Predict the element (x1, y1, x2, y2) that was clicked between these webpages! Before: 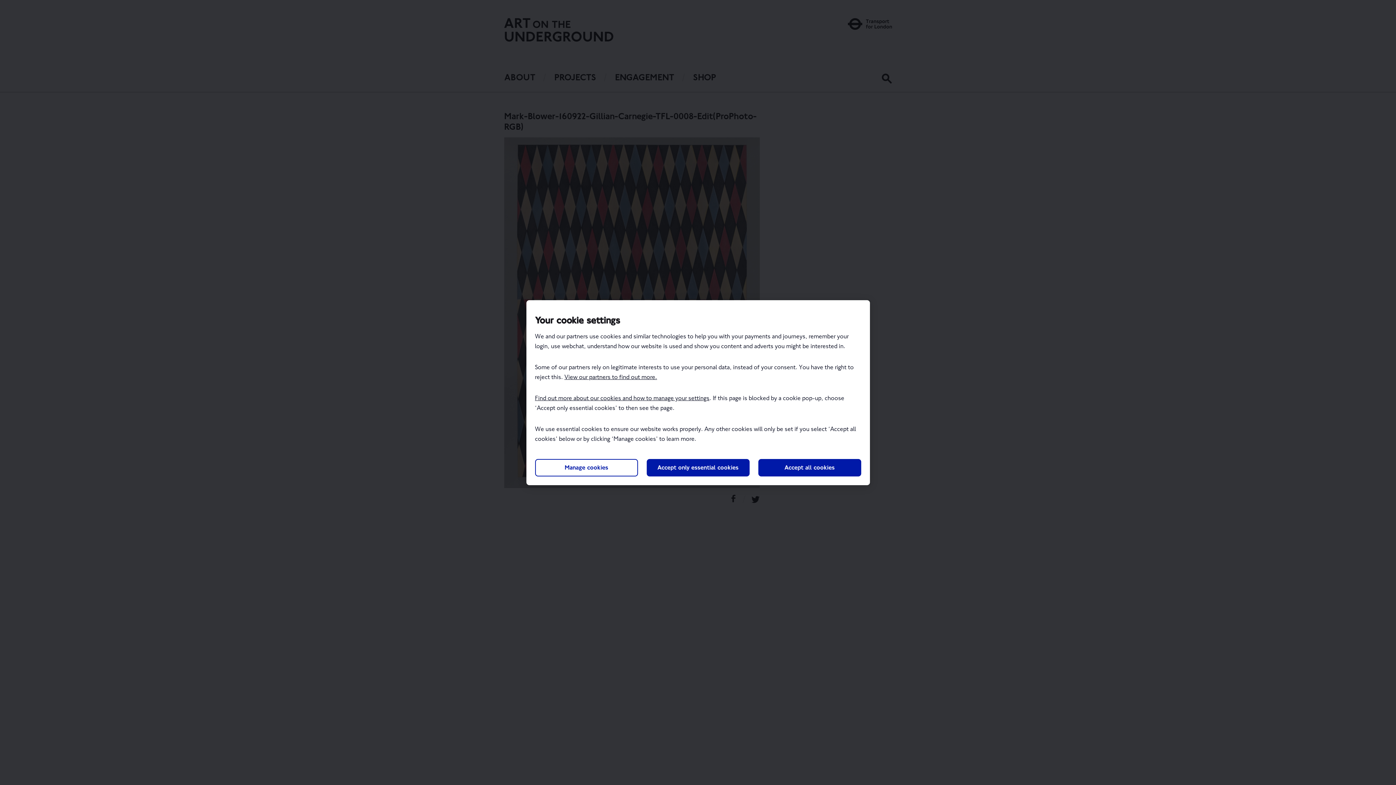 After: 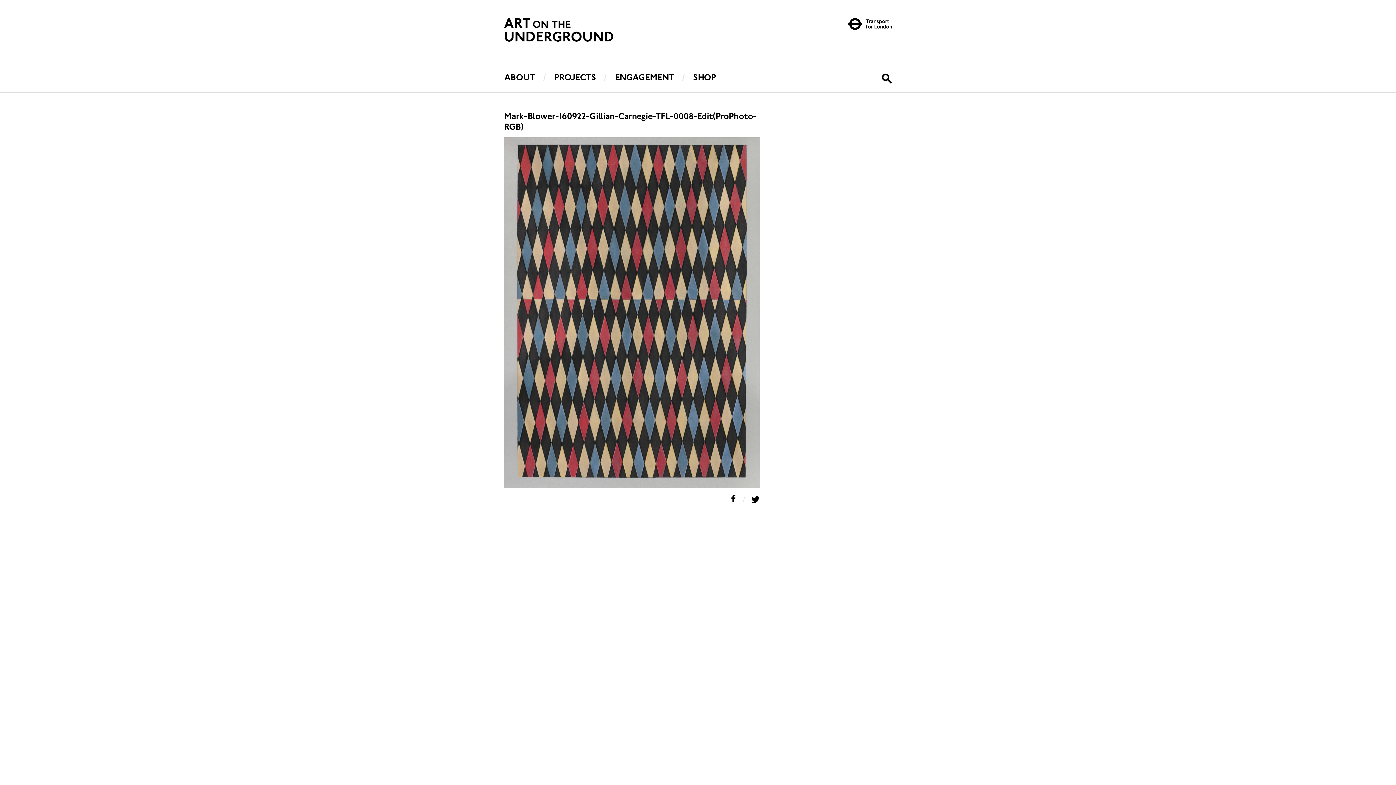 Action: bbox: (646, 459, 749, 476) label: Accept only essential cookies